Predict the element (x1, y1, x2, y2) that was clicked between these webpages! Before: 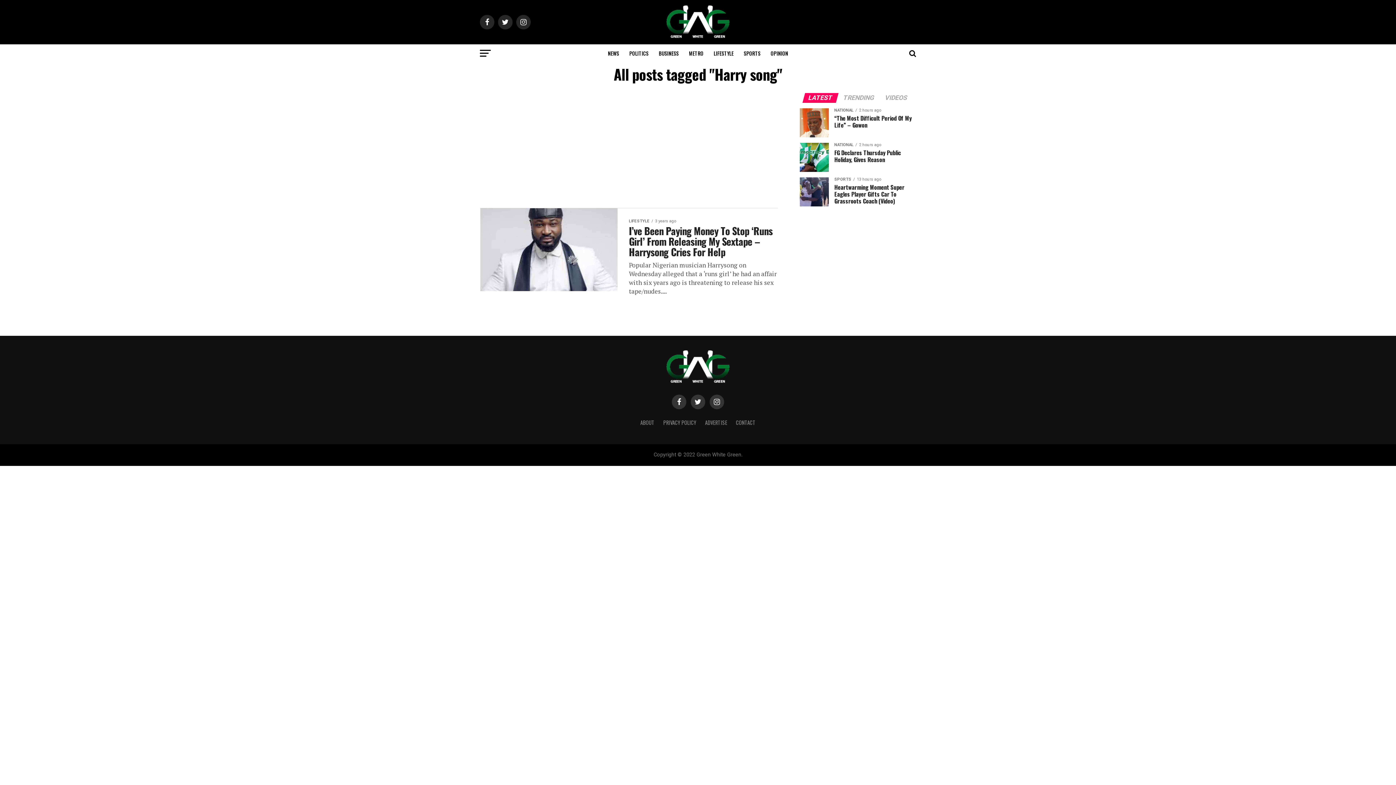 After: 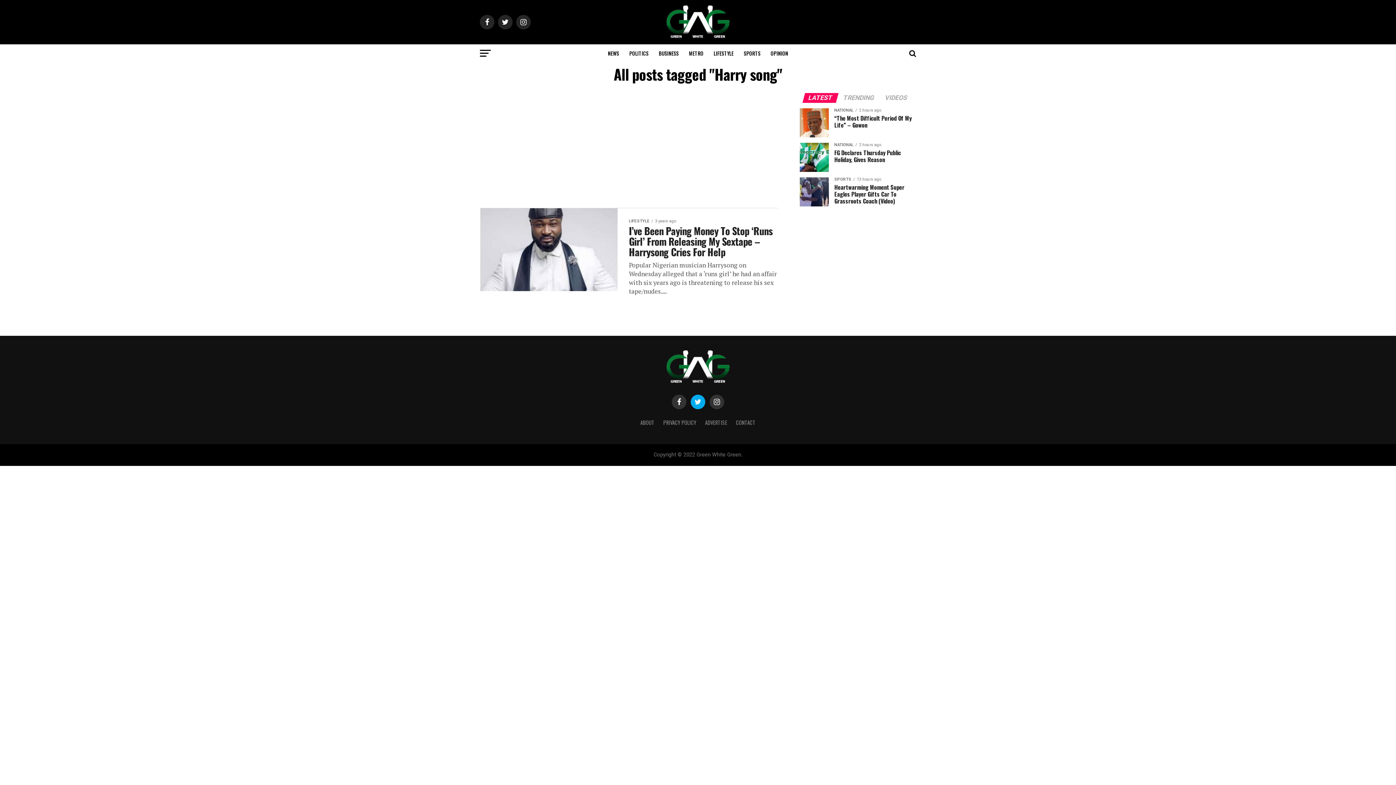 Action: bbox: (690, 290, 705, 304)